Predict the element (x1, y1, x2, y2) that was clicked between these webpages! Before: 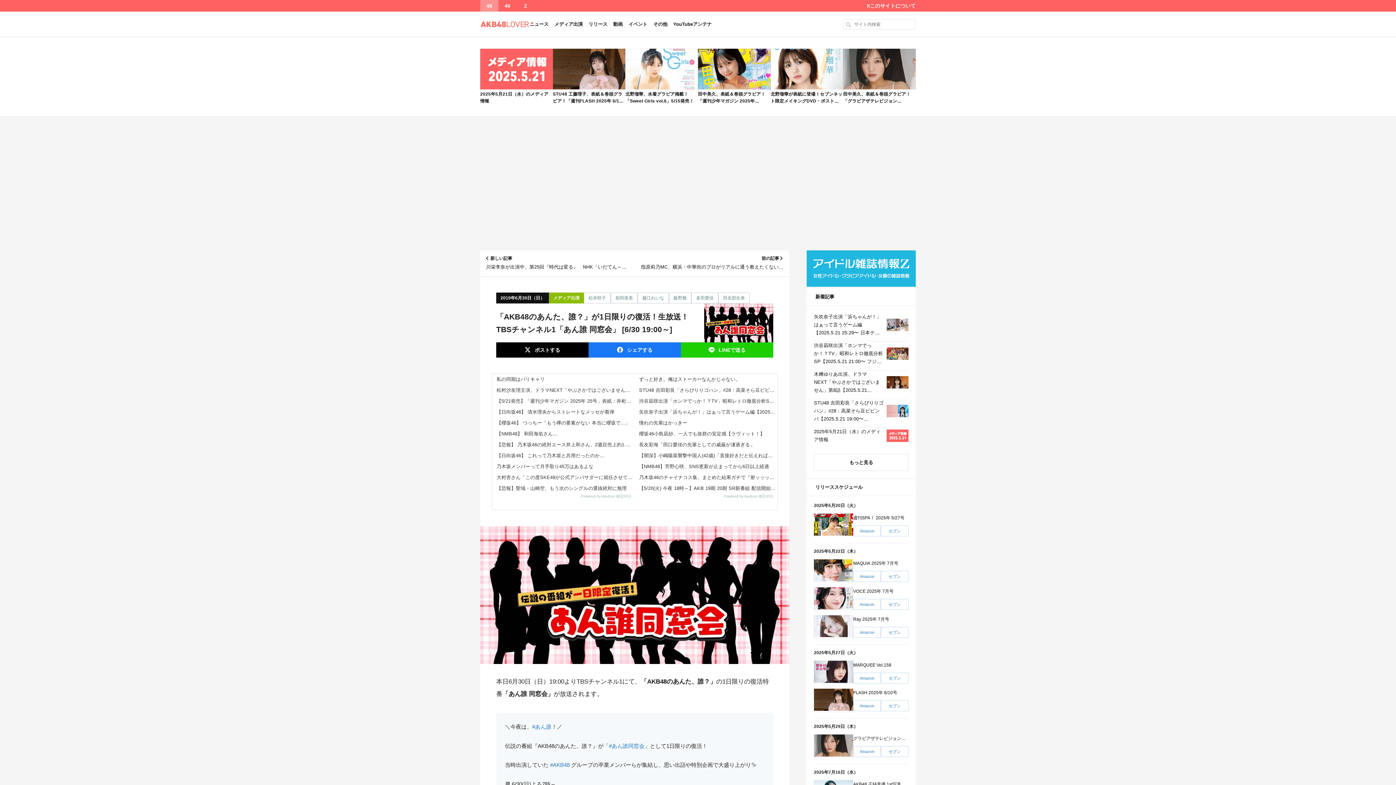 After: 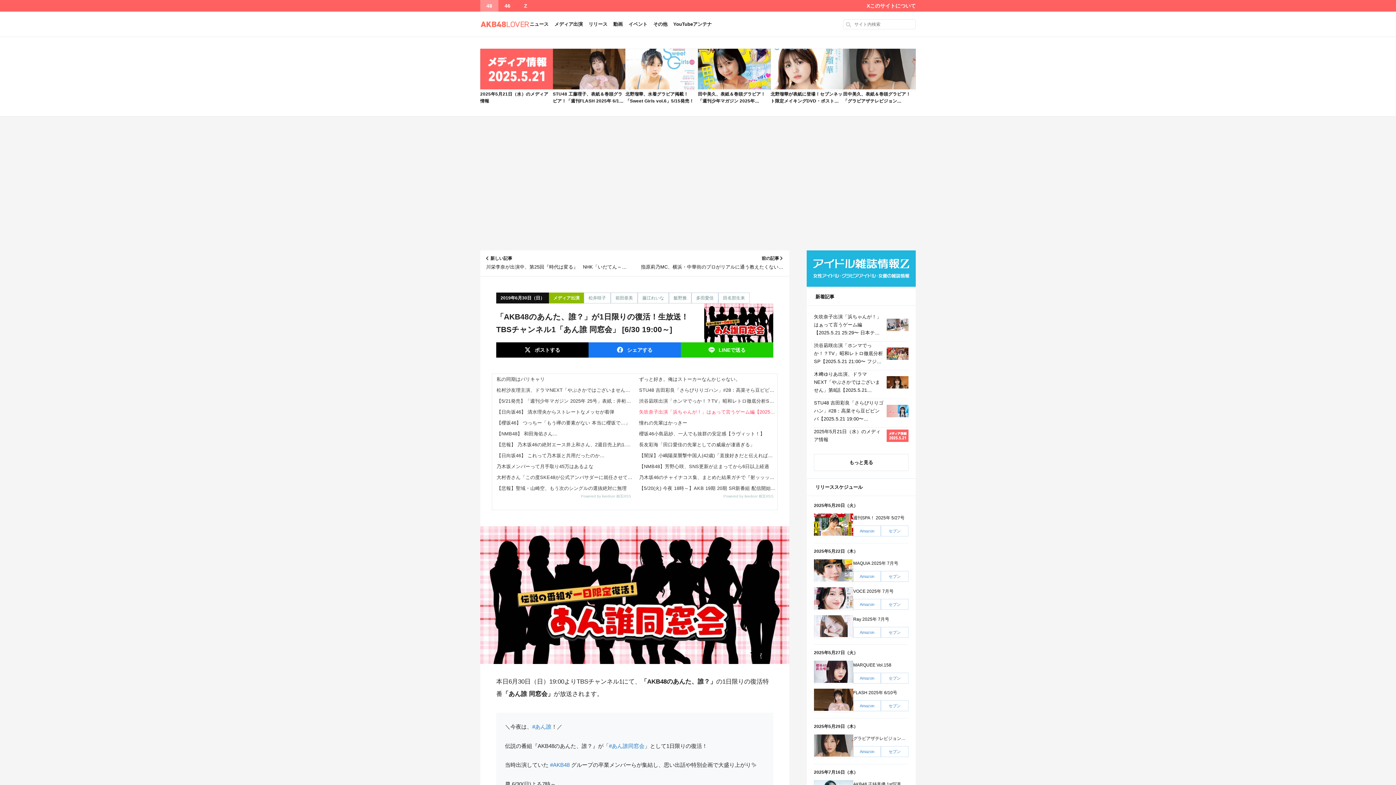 Action: bbox: (634, 406, 777, 417) label: 矢吹奈子出演「浜ちゃんが！」はぁって言うゲーム編【2025.5.21 25:29〜 日本テレビ】